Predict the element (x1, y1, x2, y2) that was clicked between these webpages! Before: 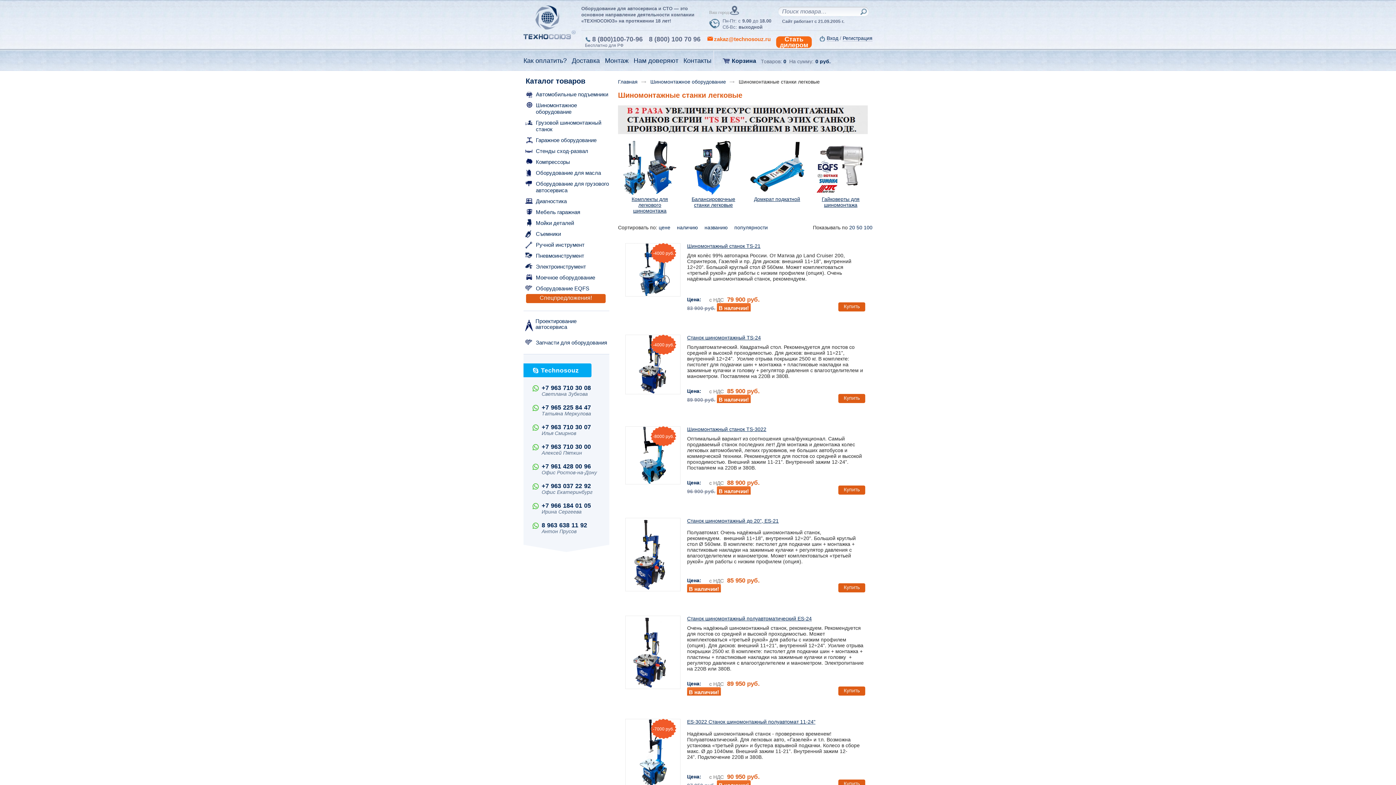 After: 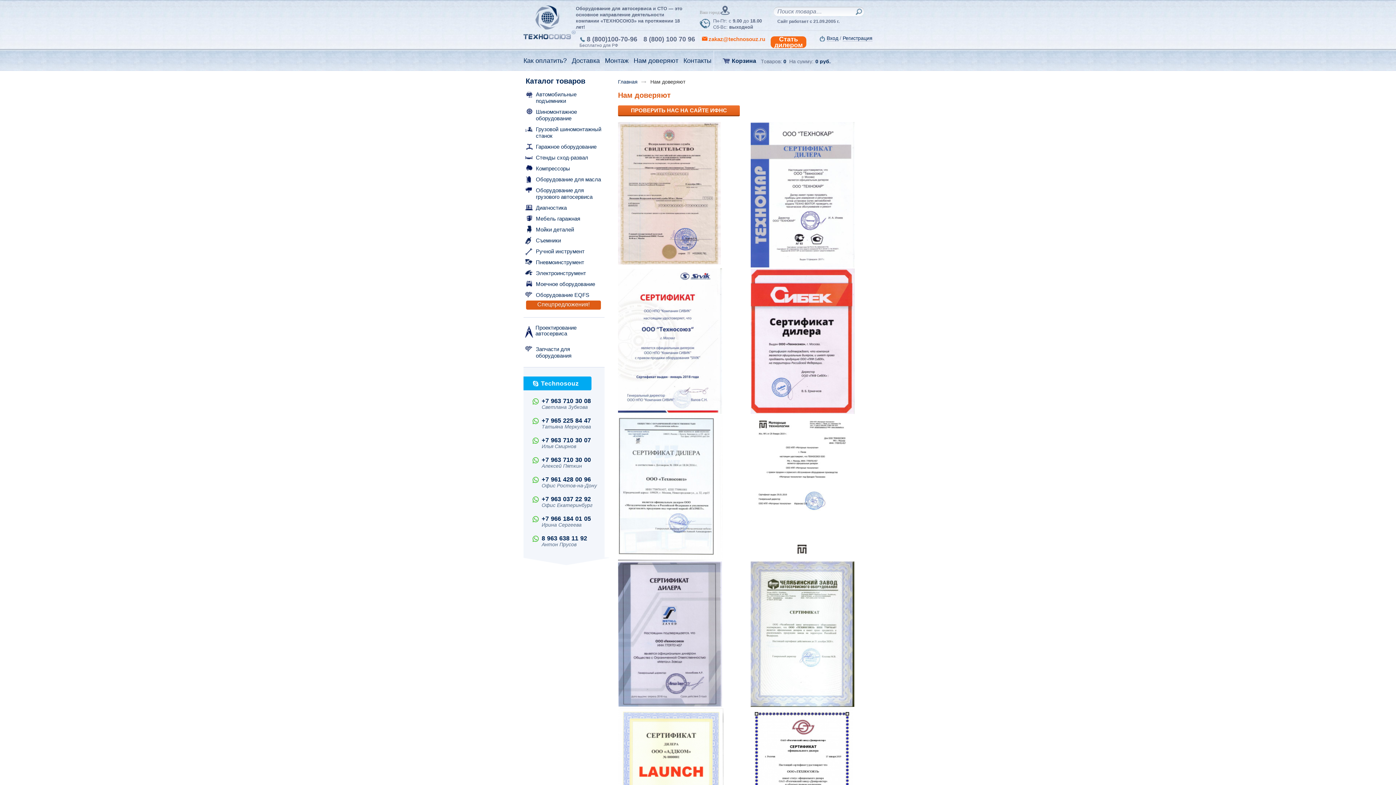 Action: bbox: (633, 50, 678, 72) label: Нам доверяют